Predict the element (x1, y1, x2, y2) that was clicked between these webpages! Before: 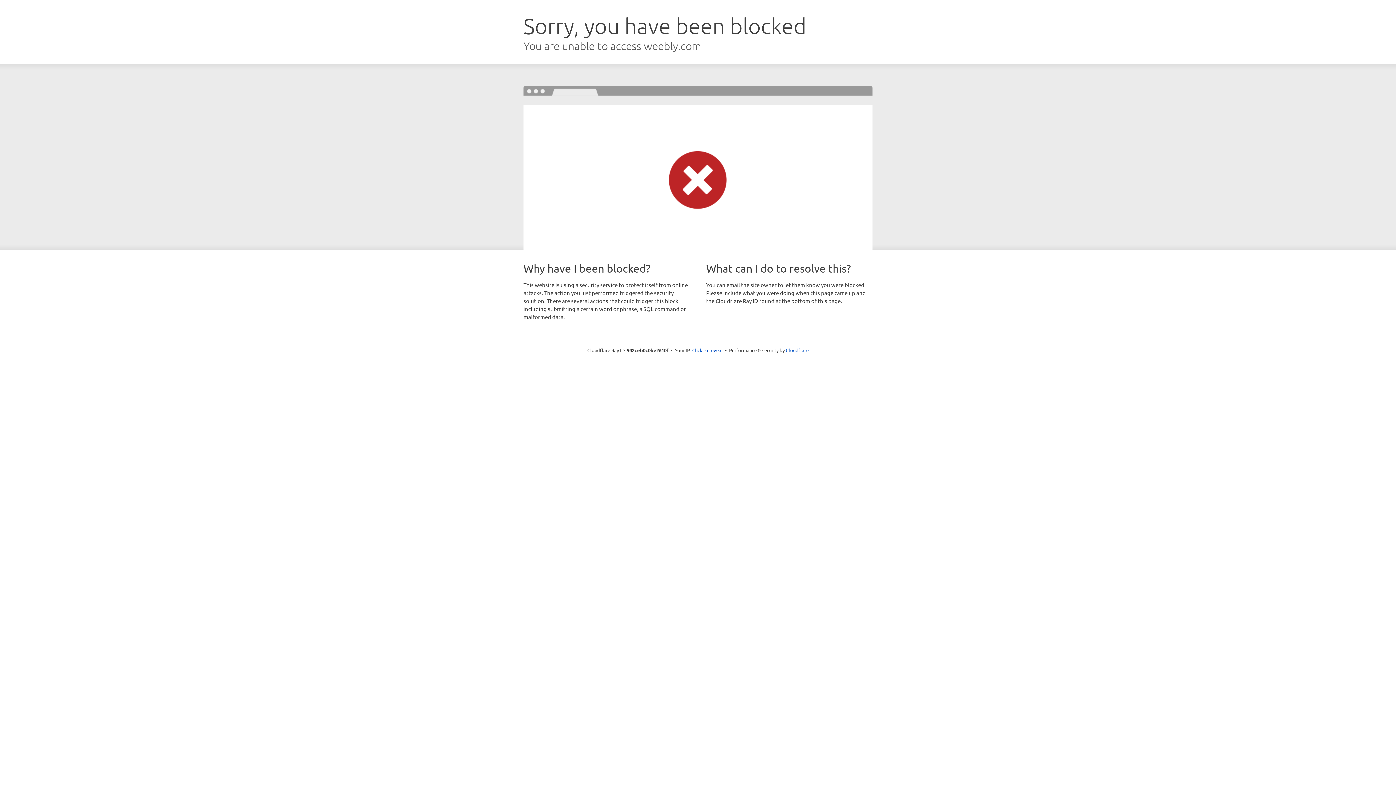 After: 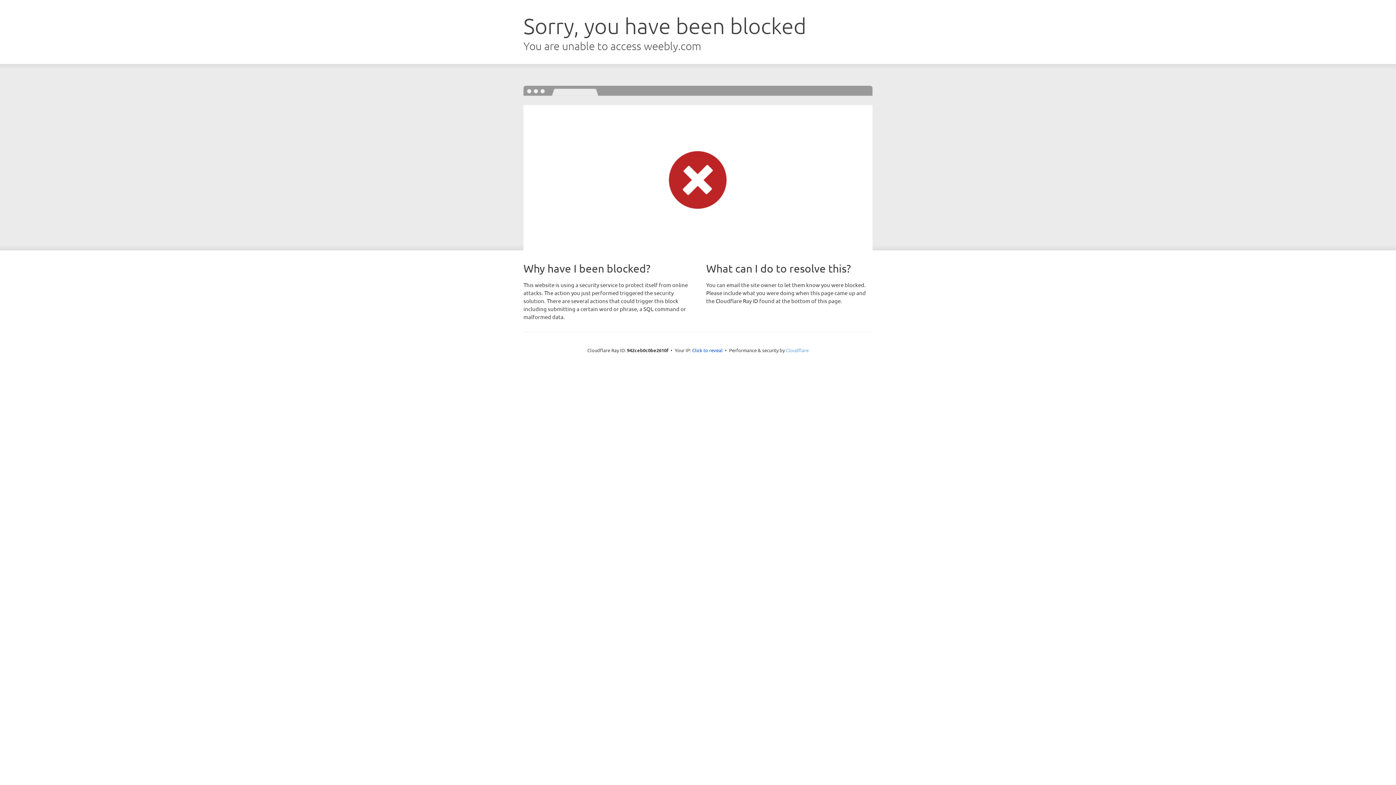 Action: bbox: (786, 347, 808, 353) label: Cloudflare